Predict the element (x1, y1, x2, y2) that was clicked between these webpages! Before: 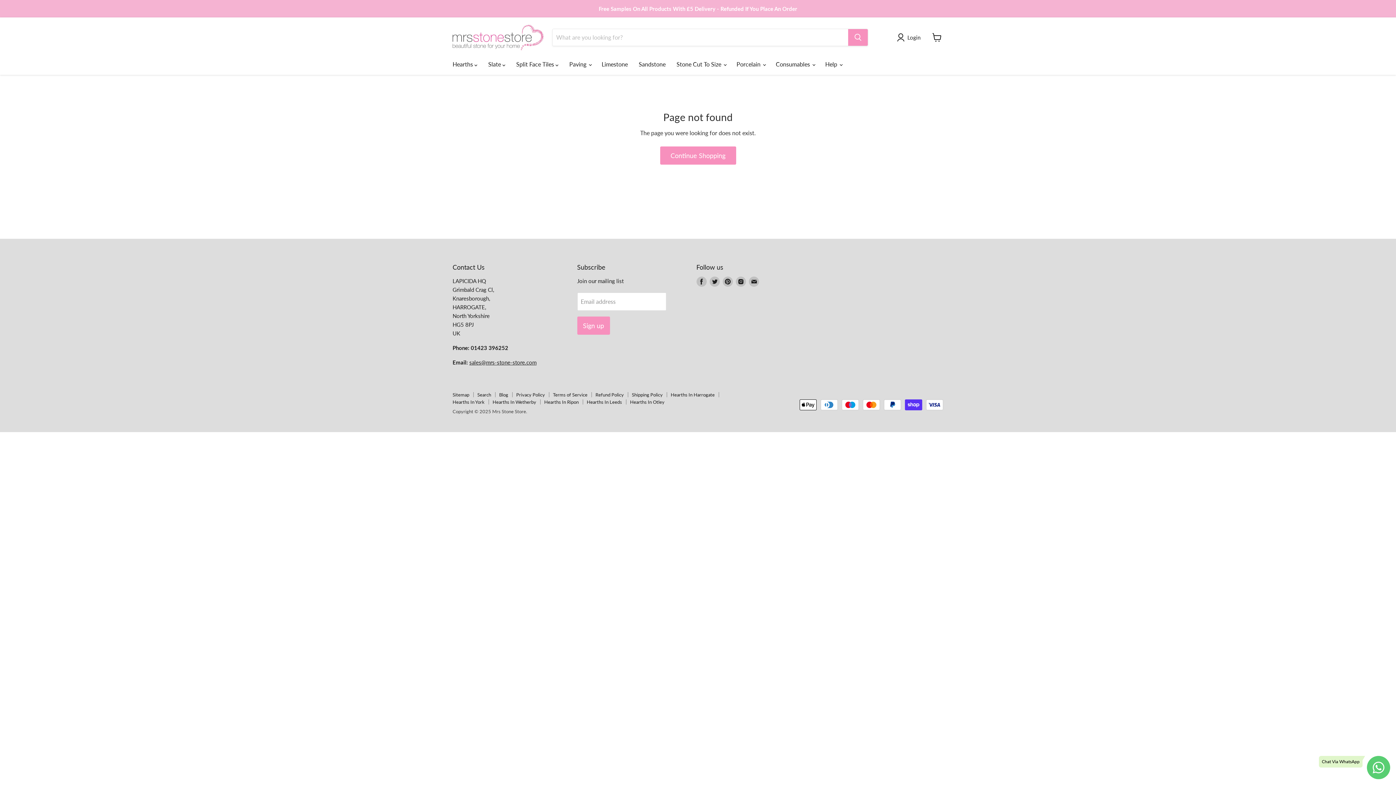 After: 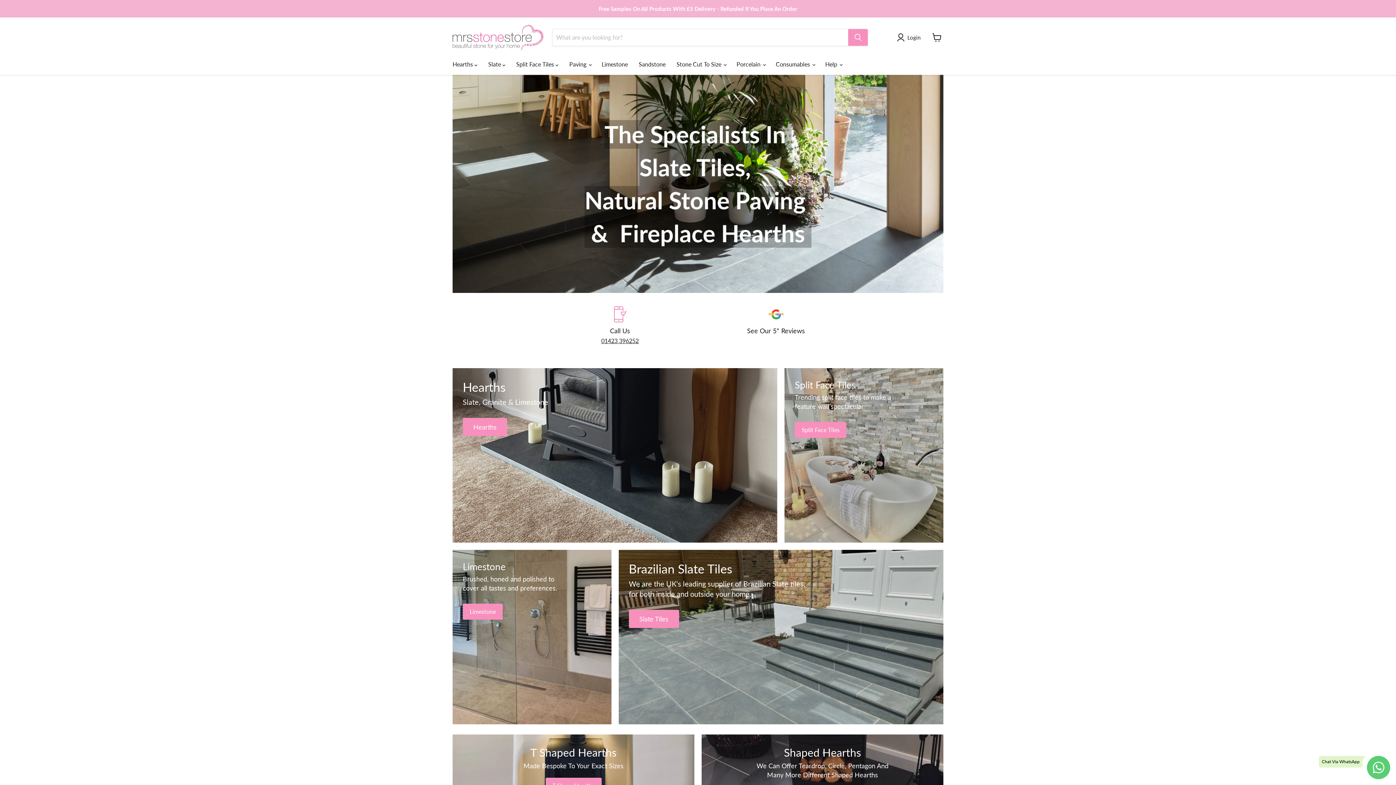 Action: bbox: (452, 24, 543, 50)